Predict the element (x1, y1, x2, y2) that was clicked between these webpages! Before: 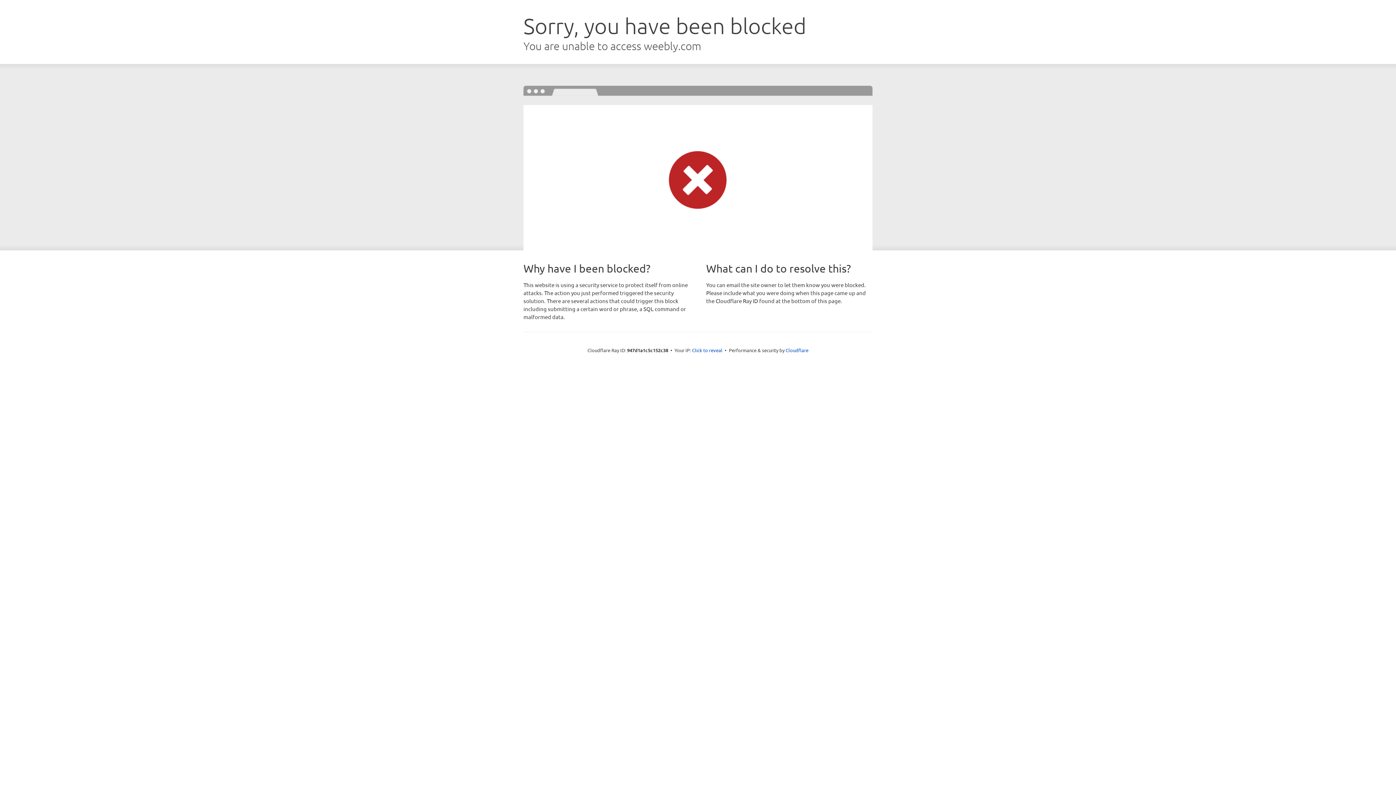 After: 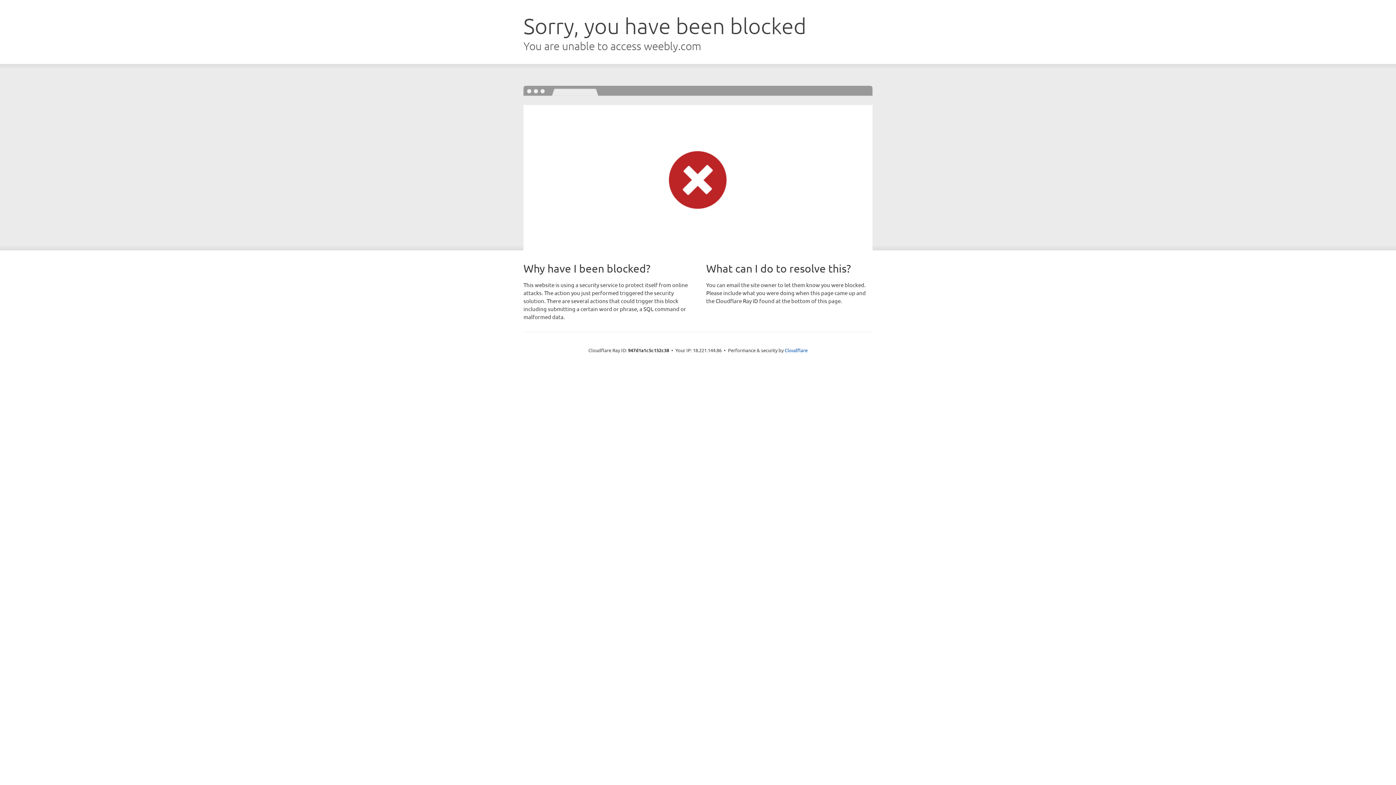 Action: bbox: (692, 346, 722, 353) label: Click to reveal